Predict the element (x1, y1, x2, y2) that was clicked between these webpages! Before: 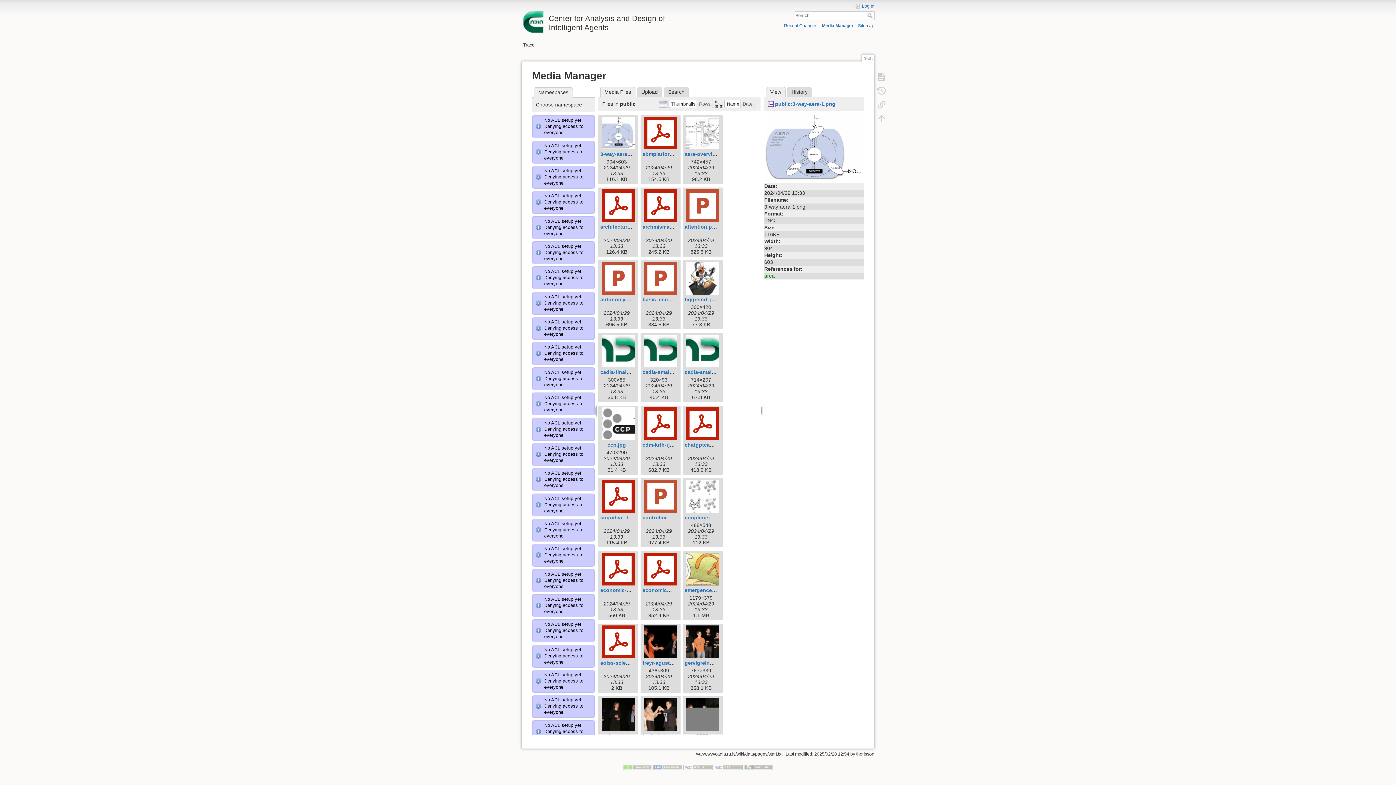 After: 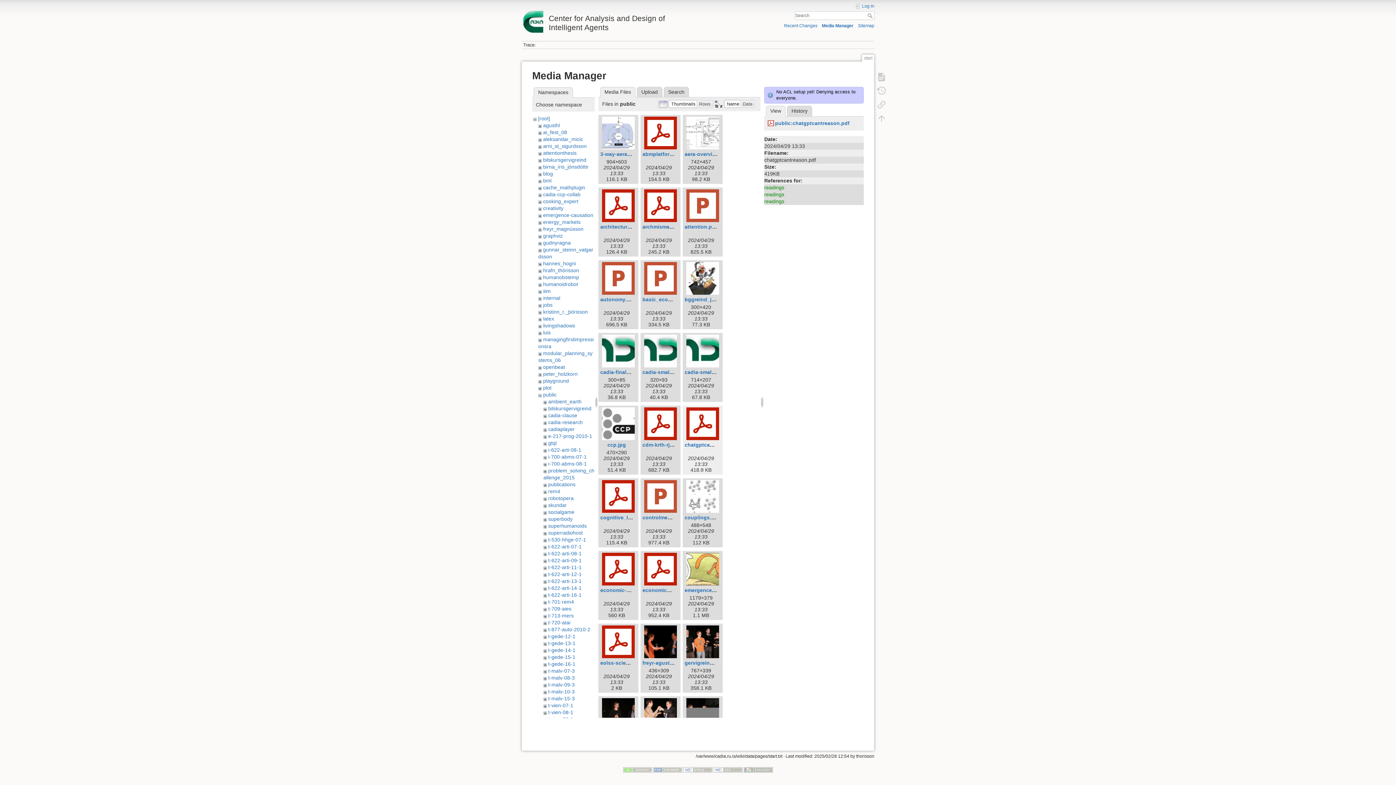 Action: bbox: (684, 407, 721, 440)